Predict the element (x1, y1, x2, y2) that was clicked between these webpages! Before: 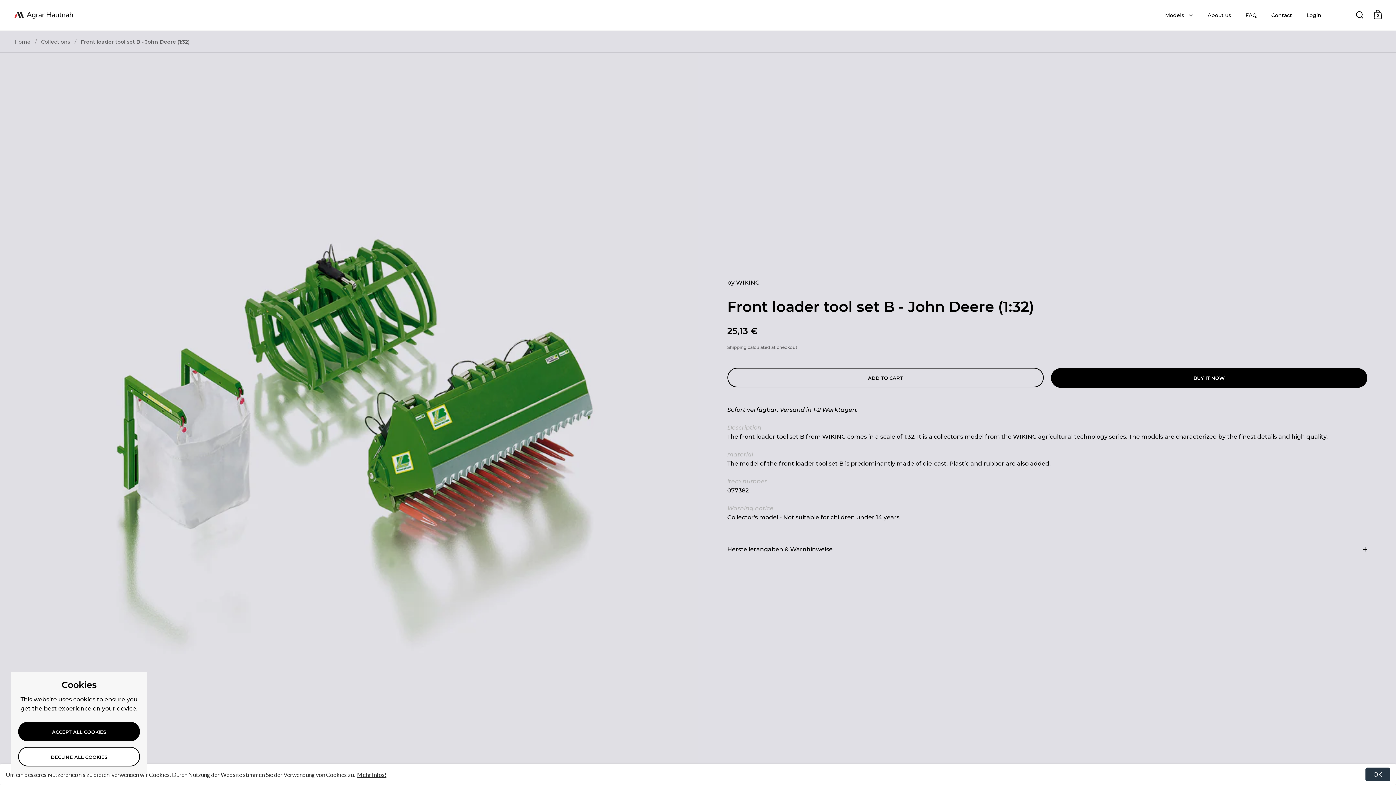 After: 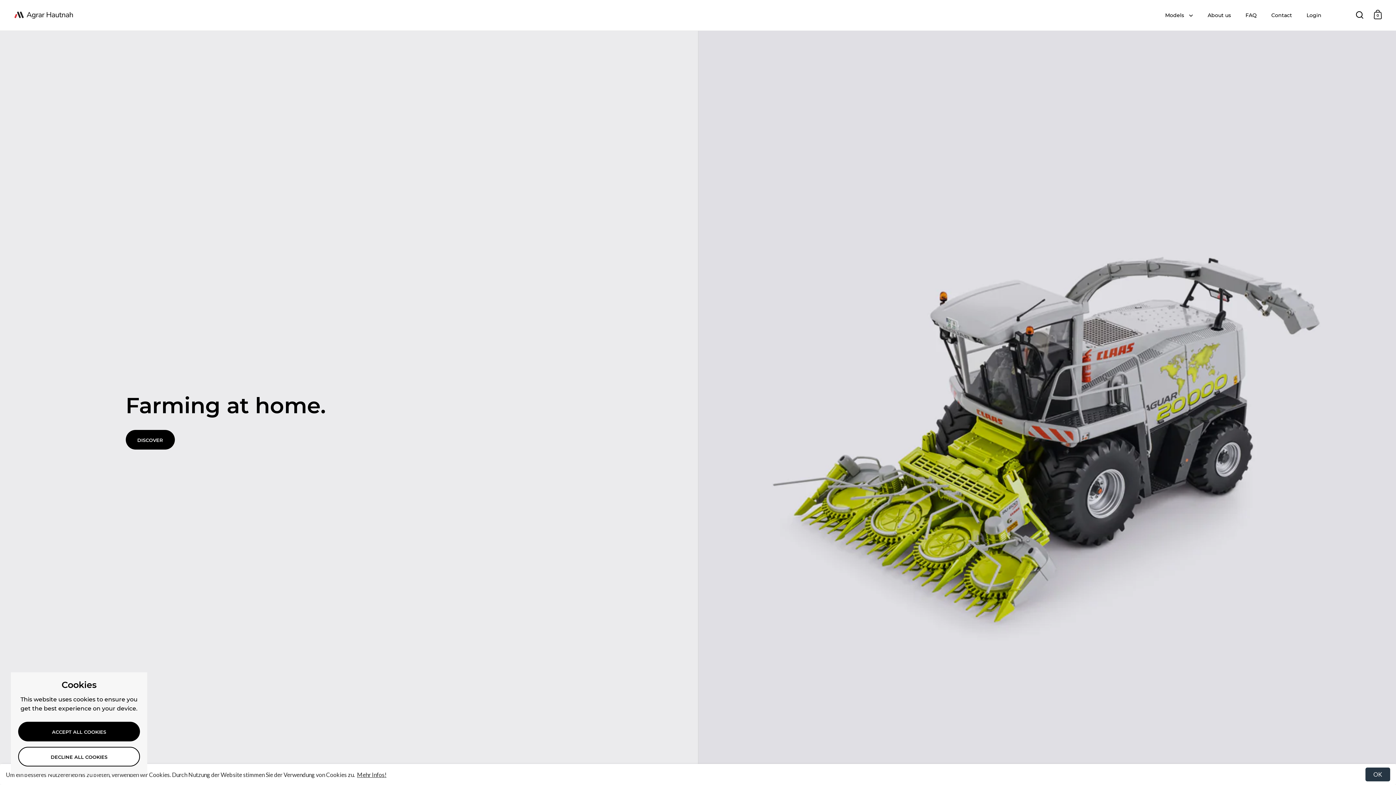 Action: label: Home bbox: (14, 38, 30, 44)